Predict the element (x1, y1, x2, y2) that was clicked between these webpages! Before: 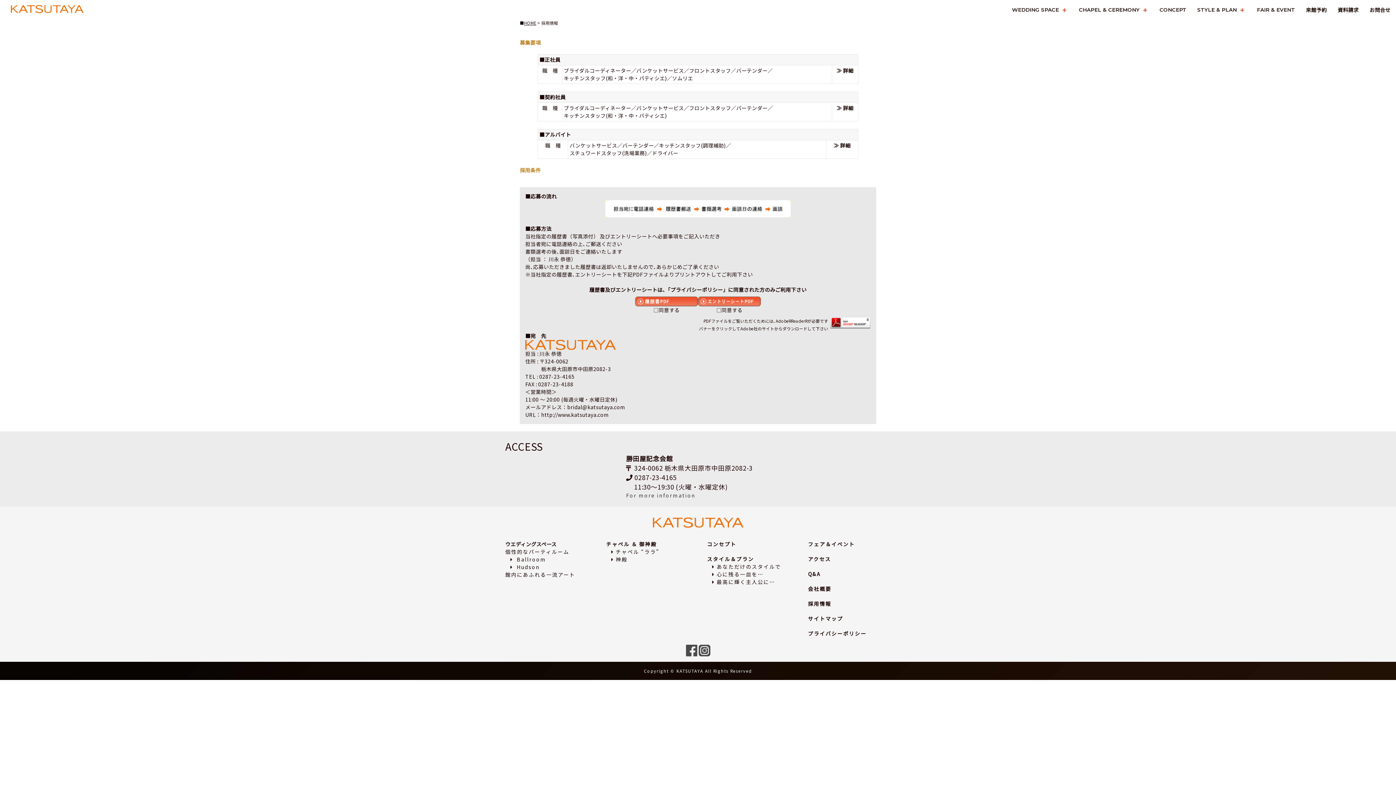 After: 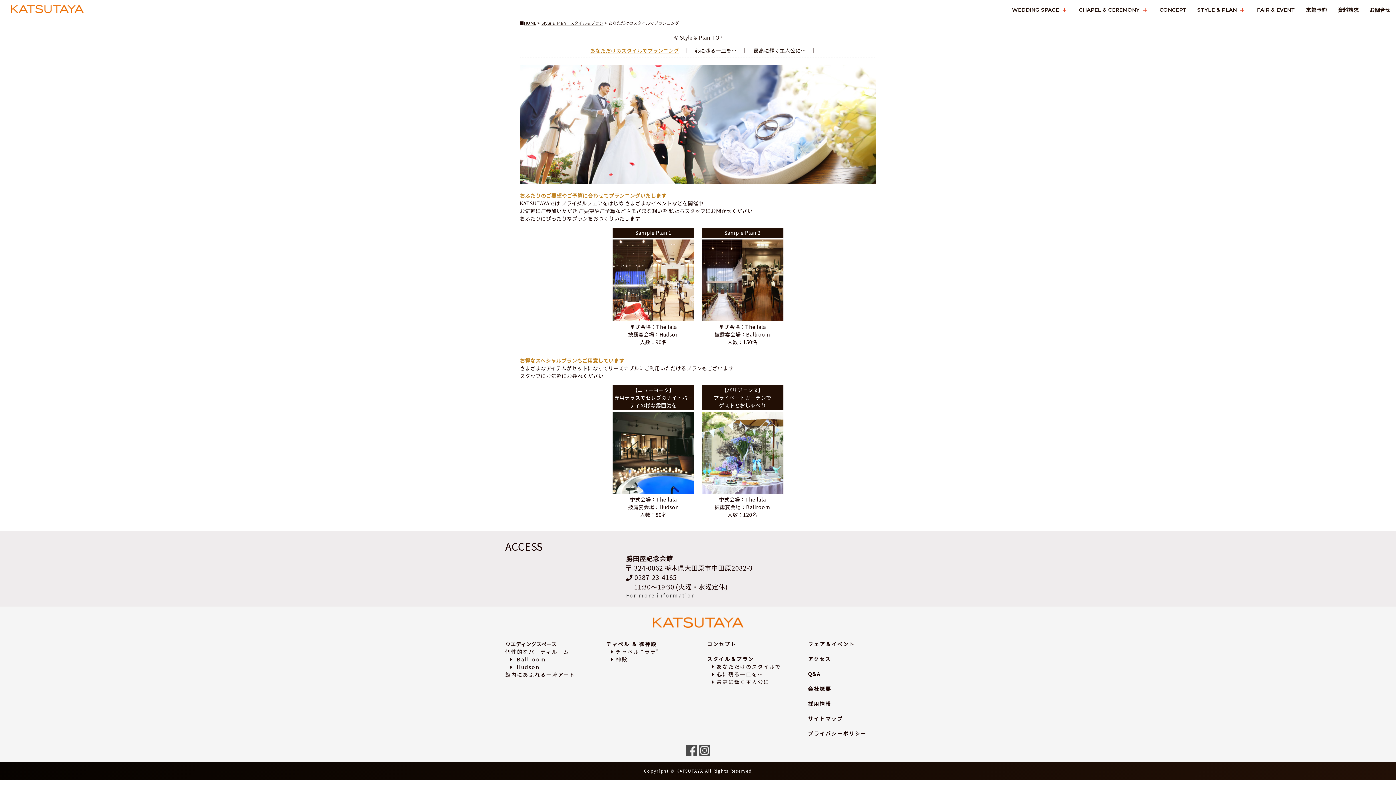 Action: label: あなただけのスタイルで bbox: (716, 563, 781, 570)